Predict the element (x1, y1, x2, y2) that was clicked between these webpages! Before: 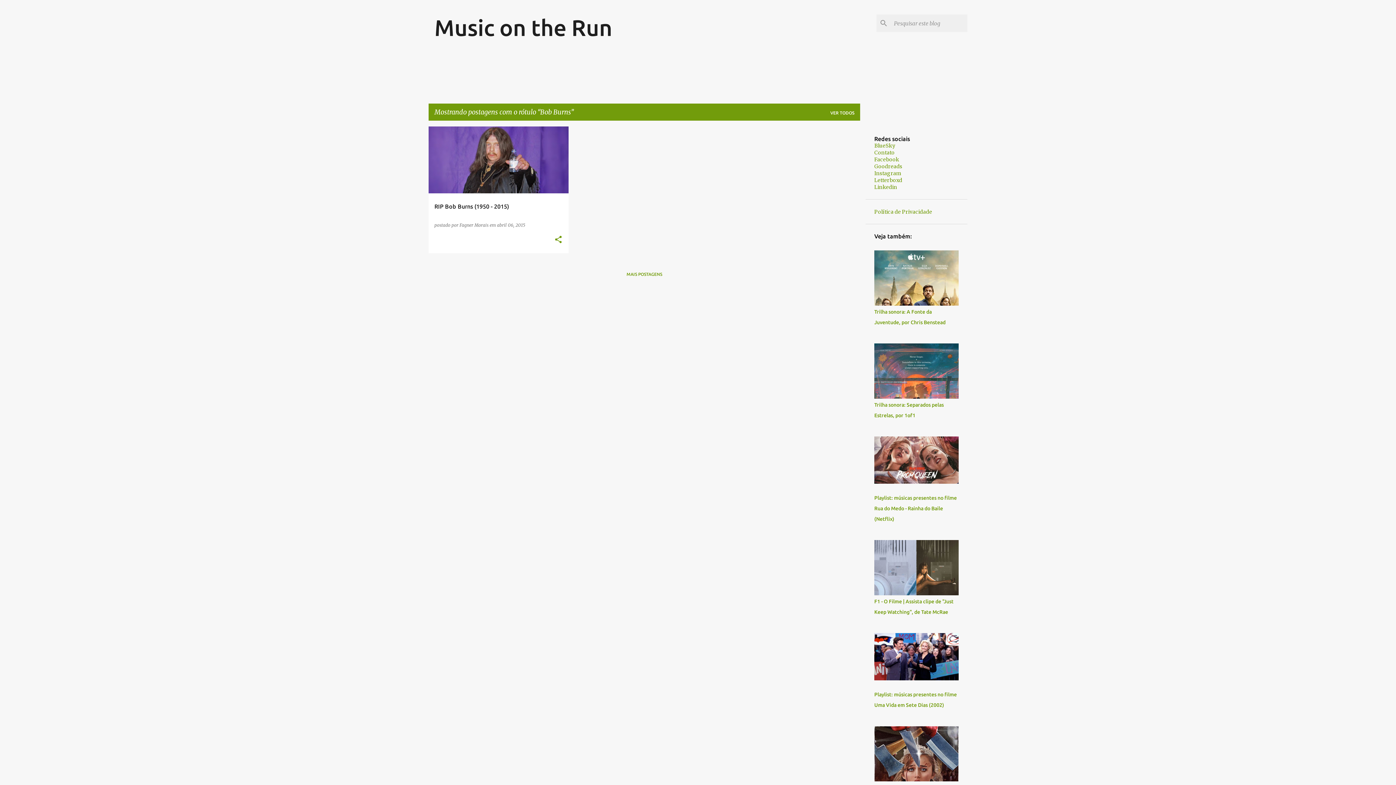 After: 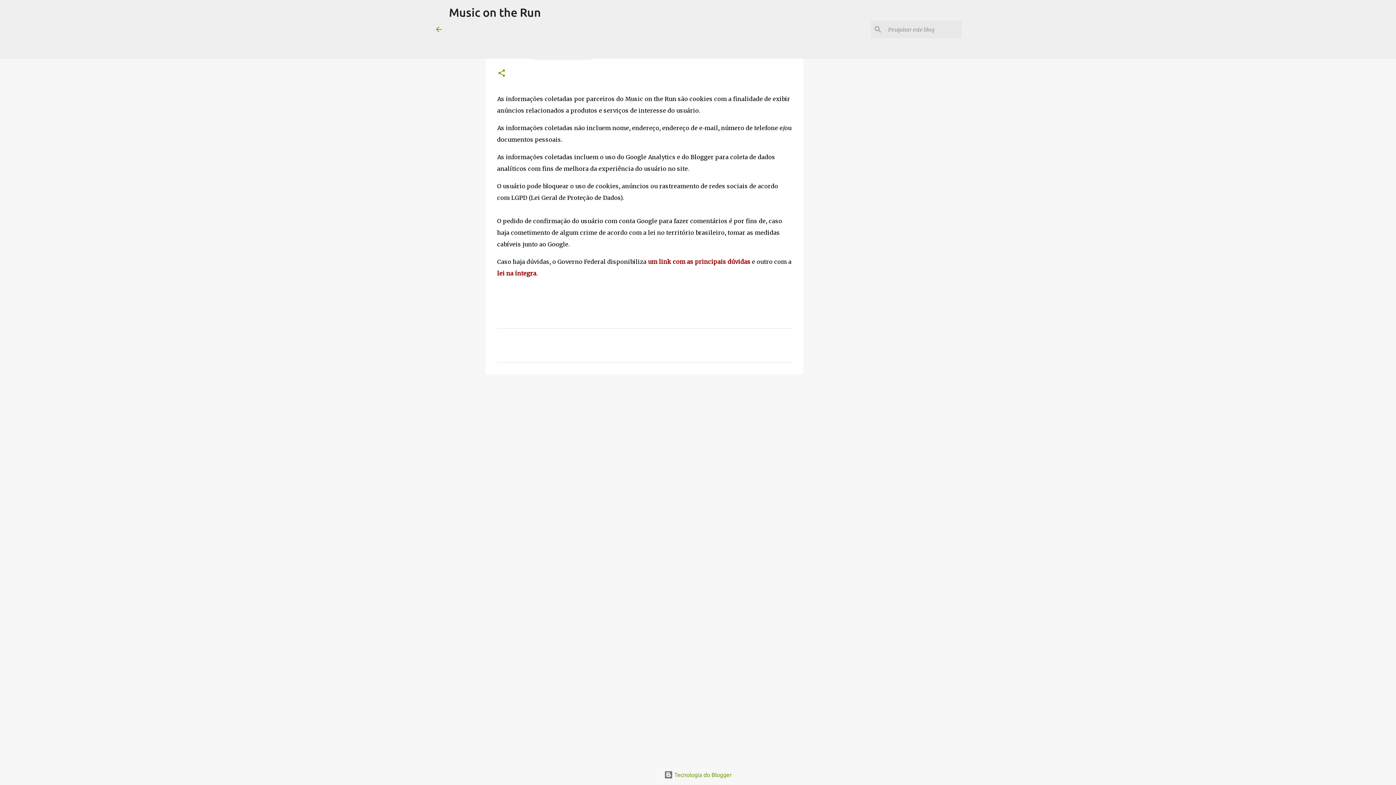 Action: bbox: (874, 208, 932, 215) label: Política de Privacidade